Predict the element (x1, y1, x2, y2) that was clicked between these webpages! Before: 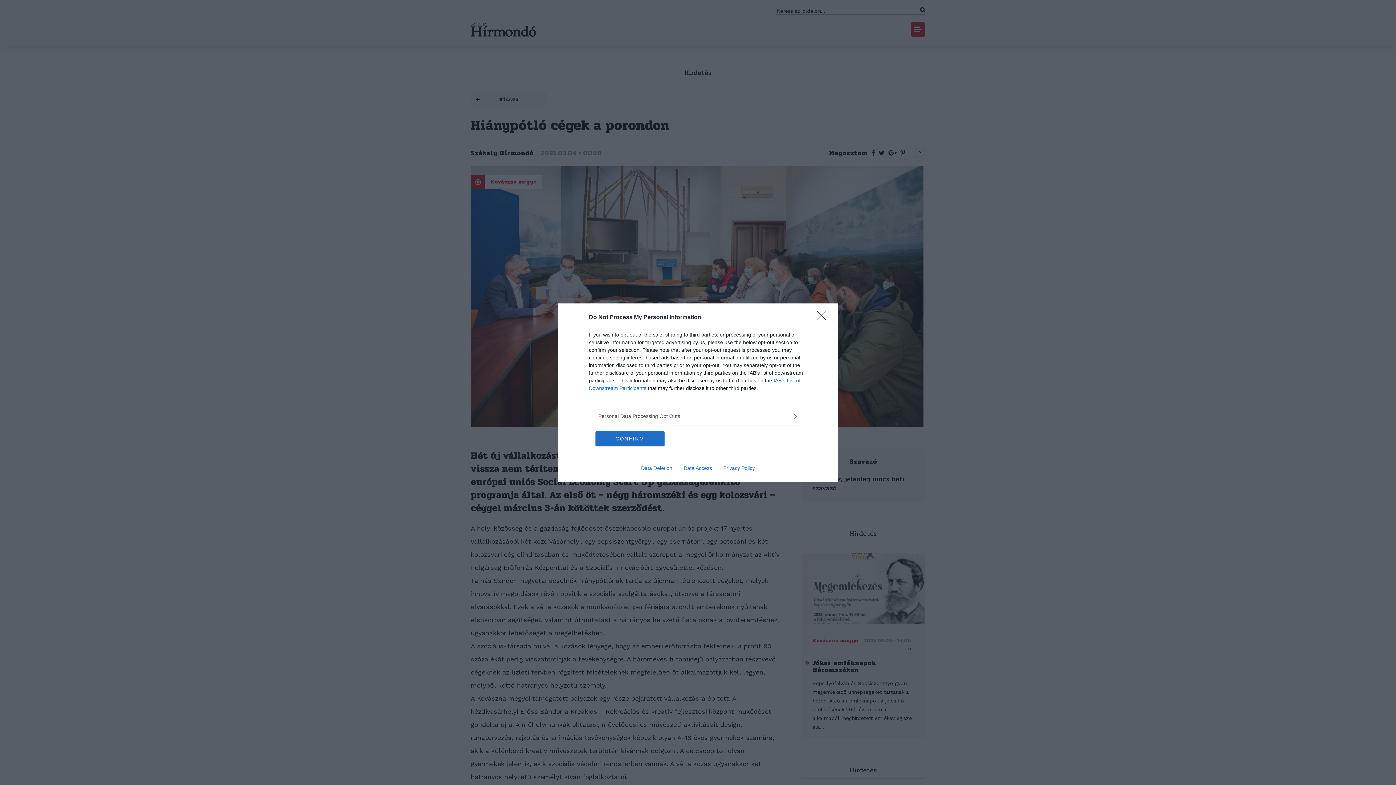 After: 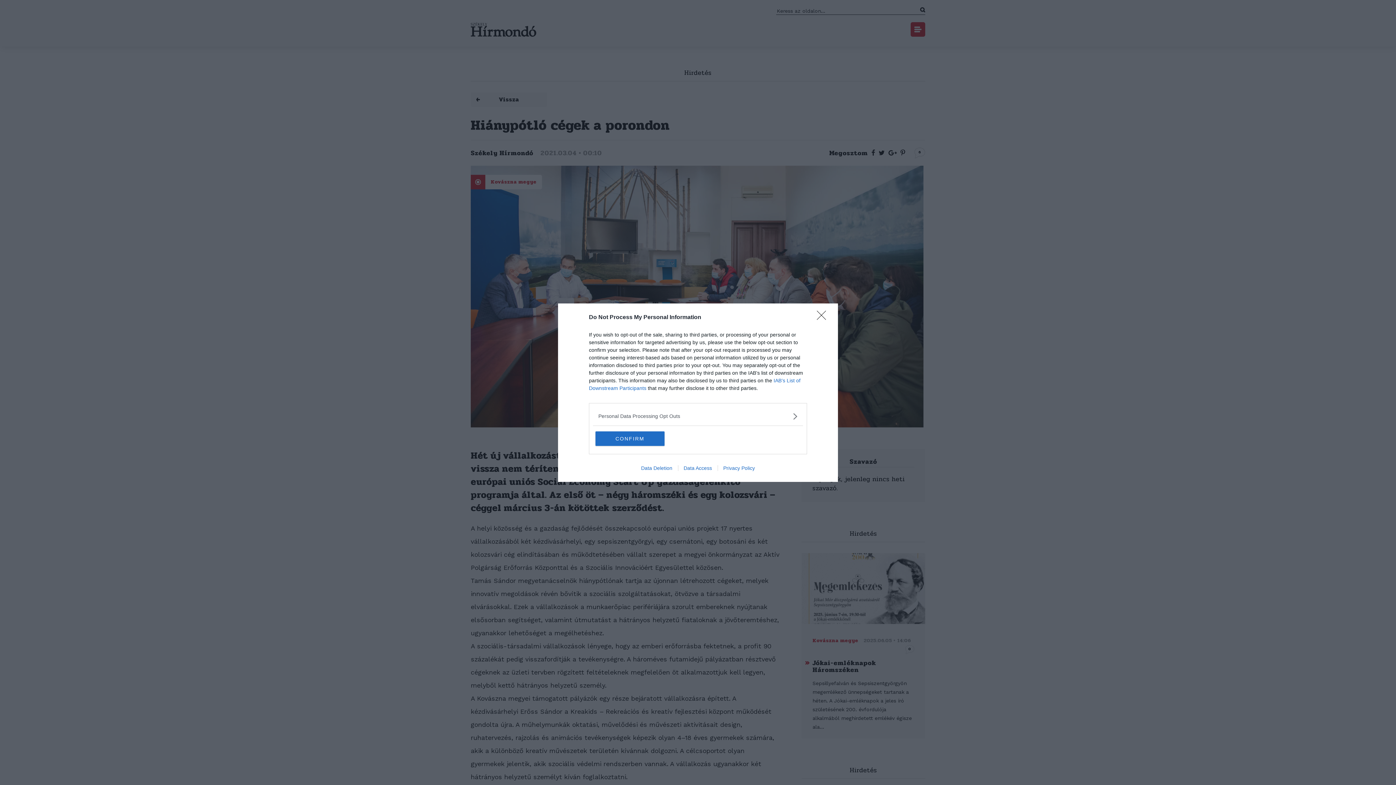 Action: label: Data Access bbox: (678, 465, 717, 471)